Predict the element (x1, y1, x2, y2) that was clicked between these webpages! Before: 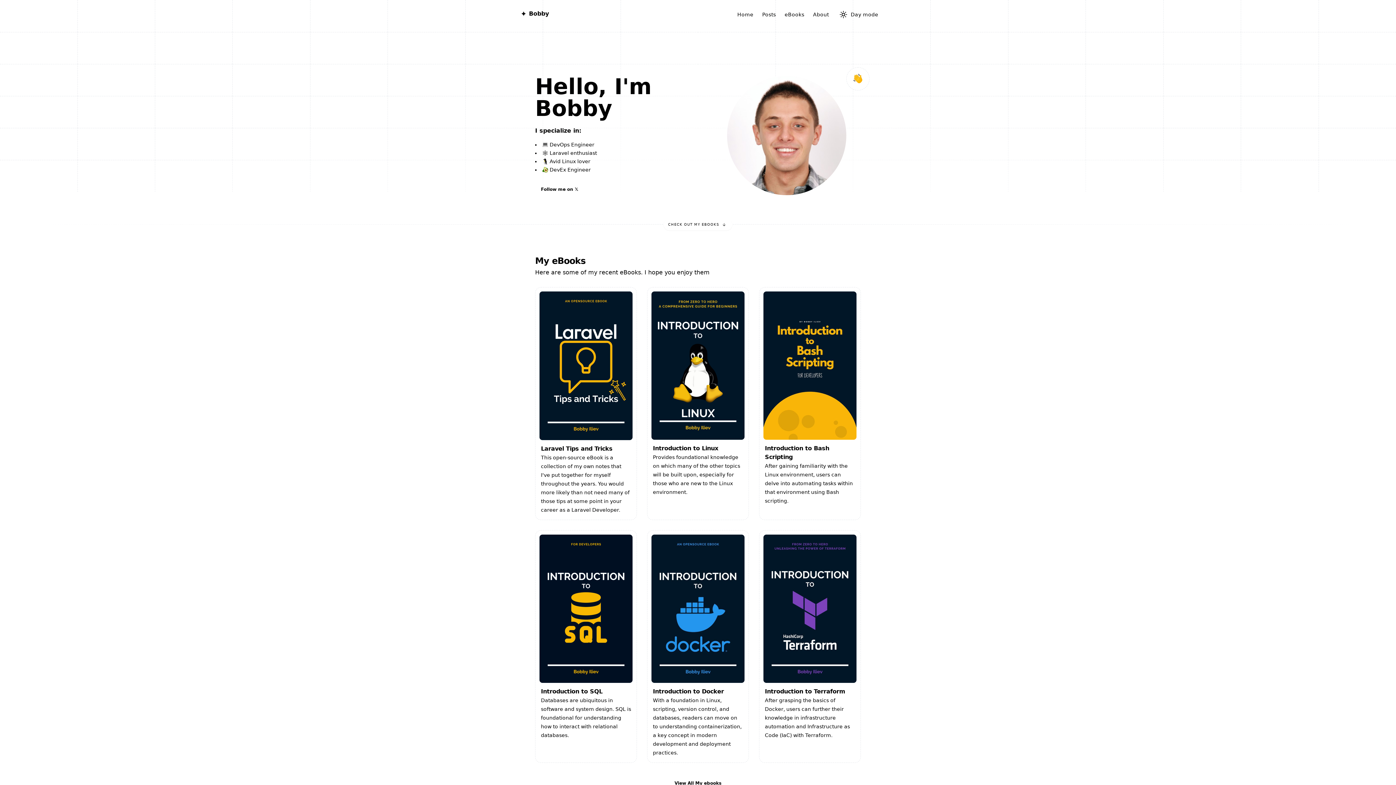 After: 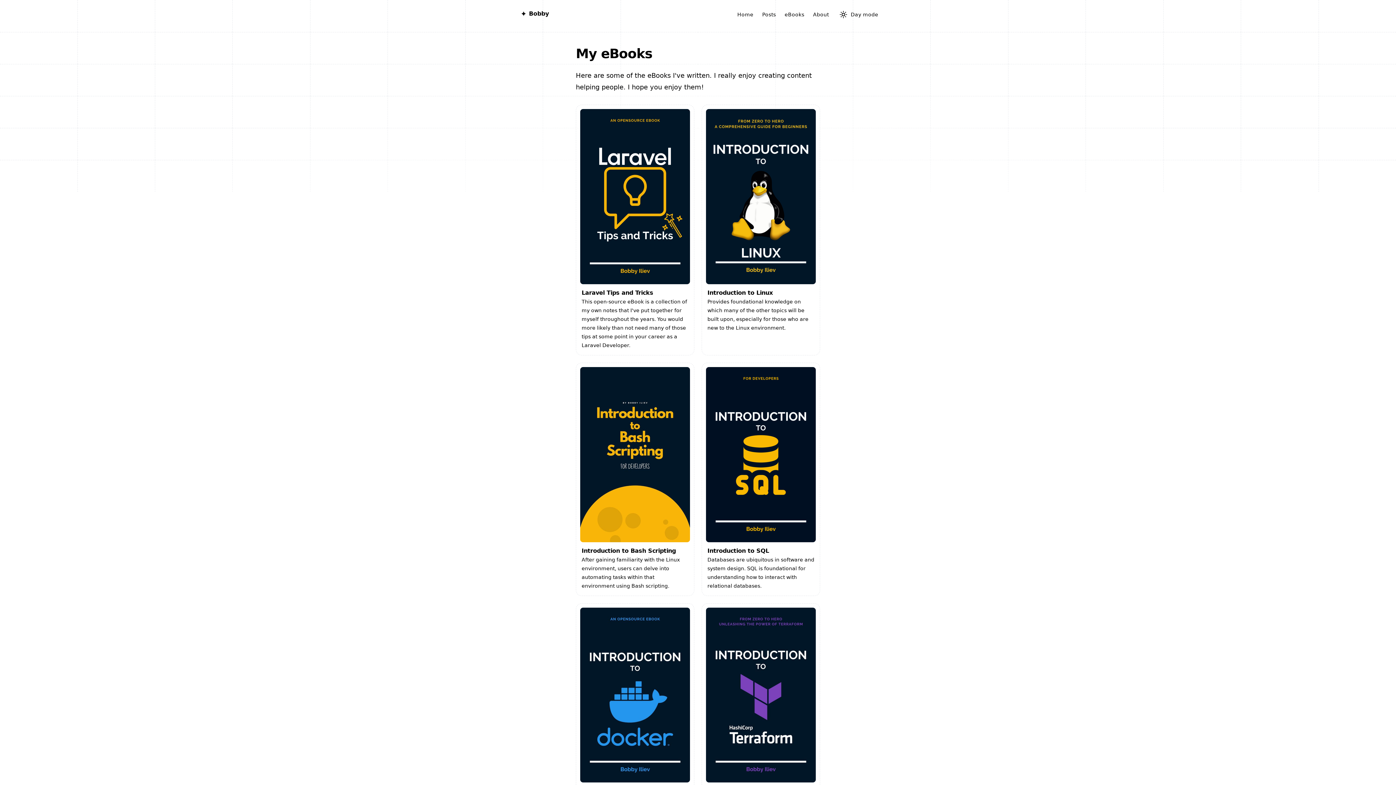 Action: bbox: (668, 777, 727, 789) label: View All My ebooks